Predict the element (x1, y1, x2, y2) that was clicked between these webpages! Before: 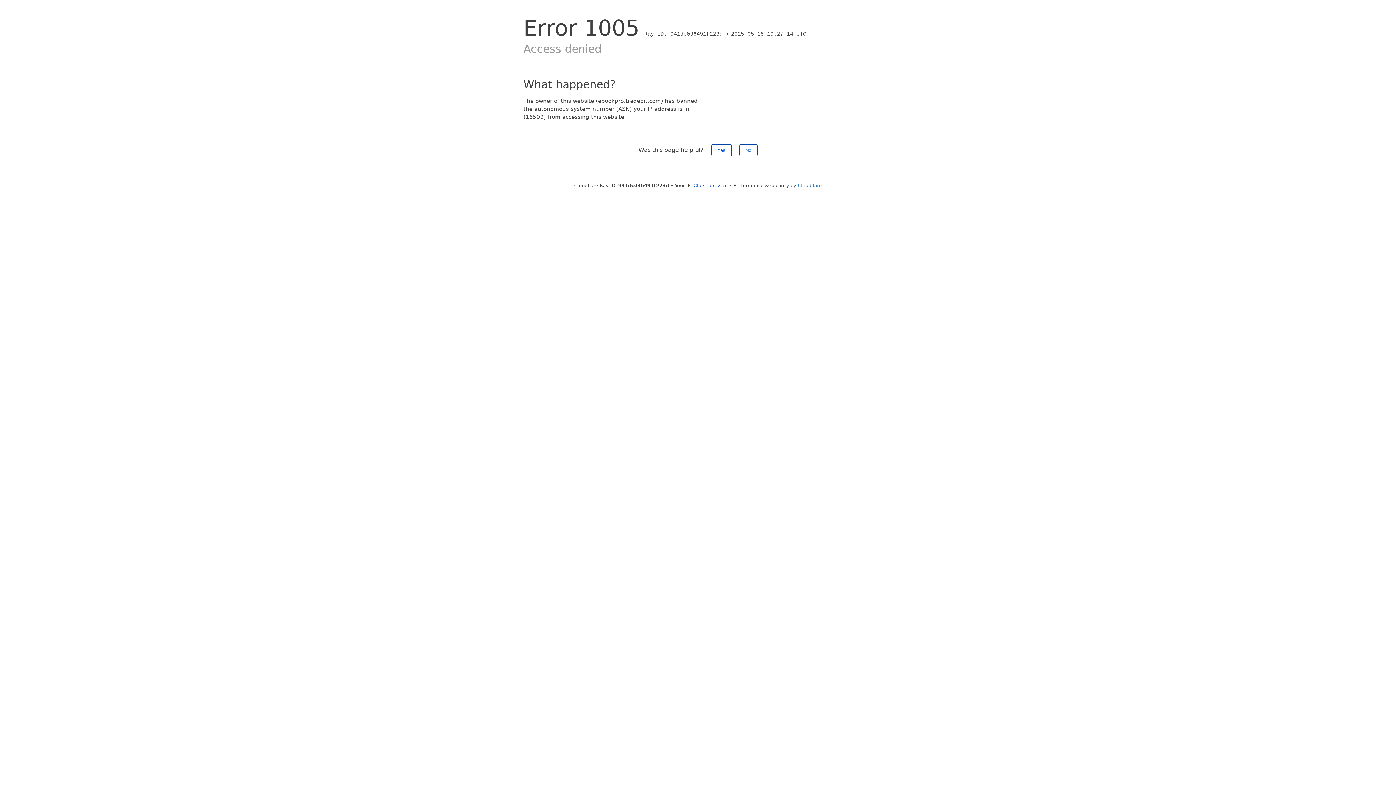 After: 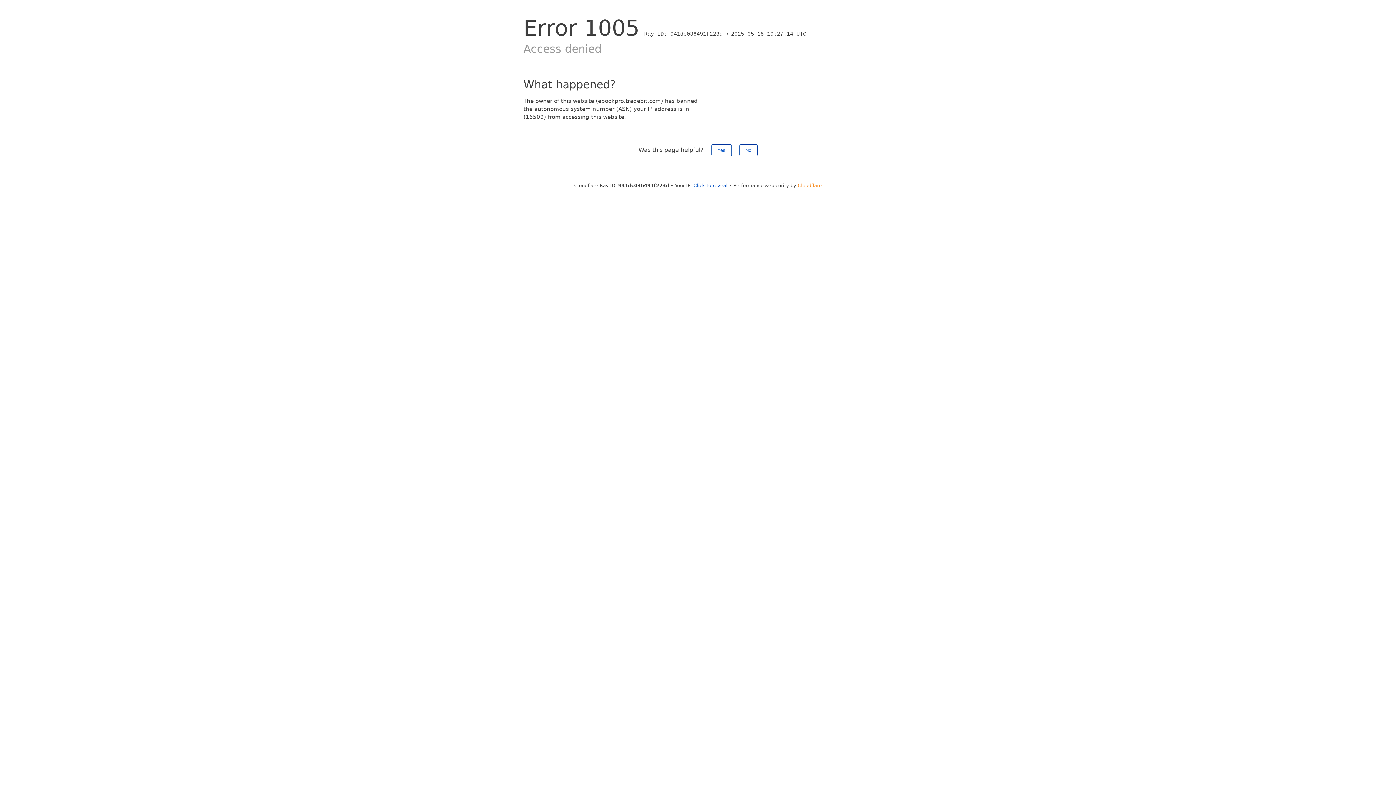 Action: label: Cloudflare bbox: (798, 182, 822, 188)